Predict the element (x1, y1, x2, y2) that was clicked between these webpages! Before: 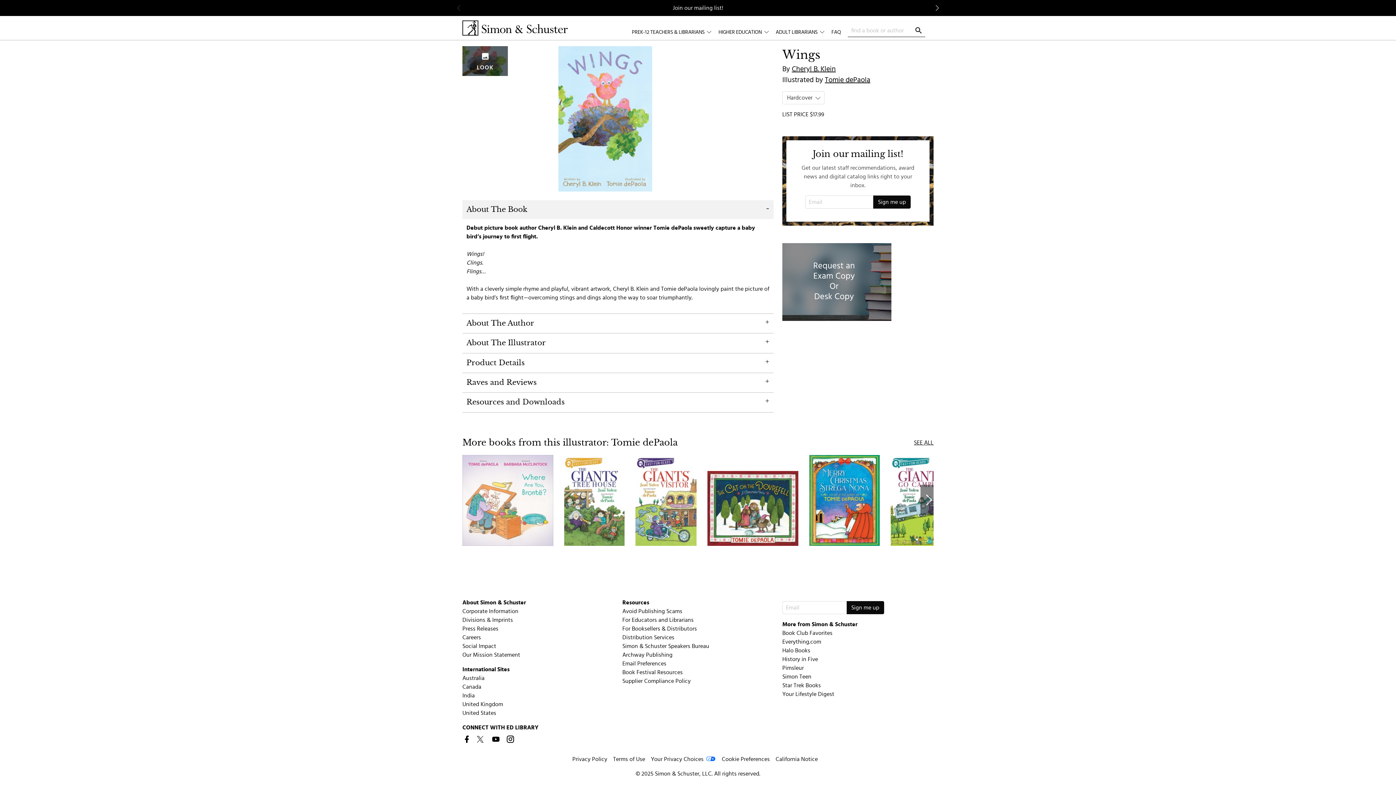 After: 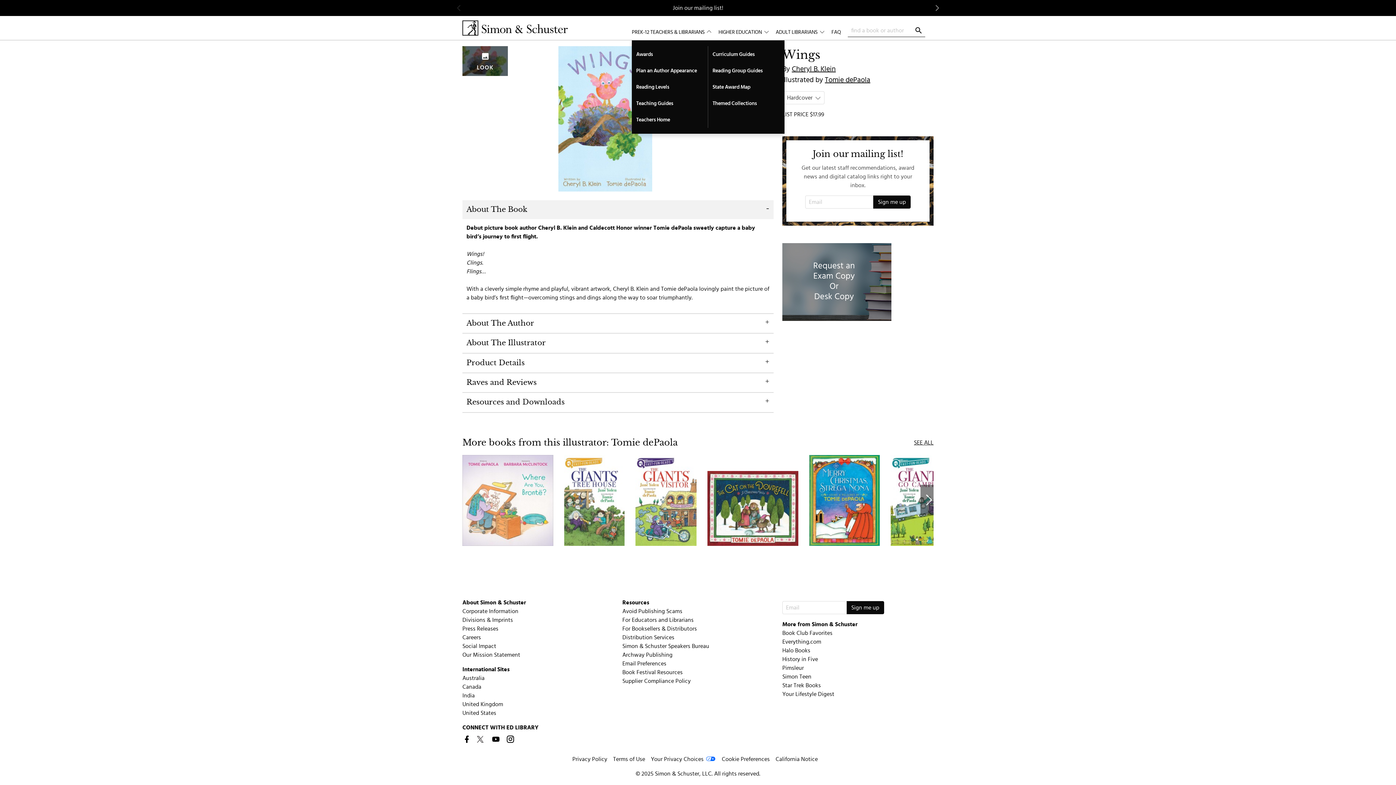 Action: bbox: (631, 24, 718, 40) label: PREK-12 TEACHERS & LIBRARIANS